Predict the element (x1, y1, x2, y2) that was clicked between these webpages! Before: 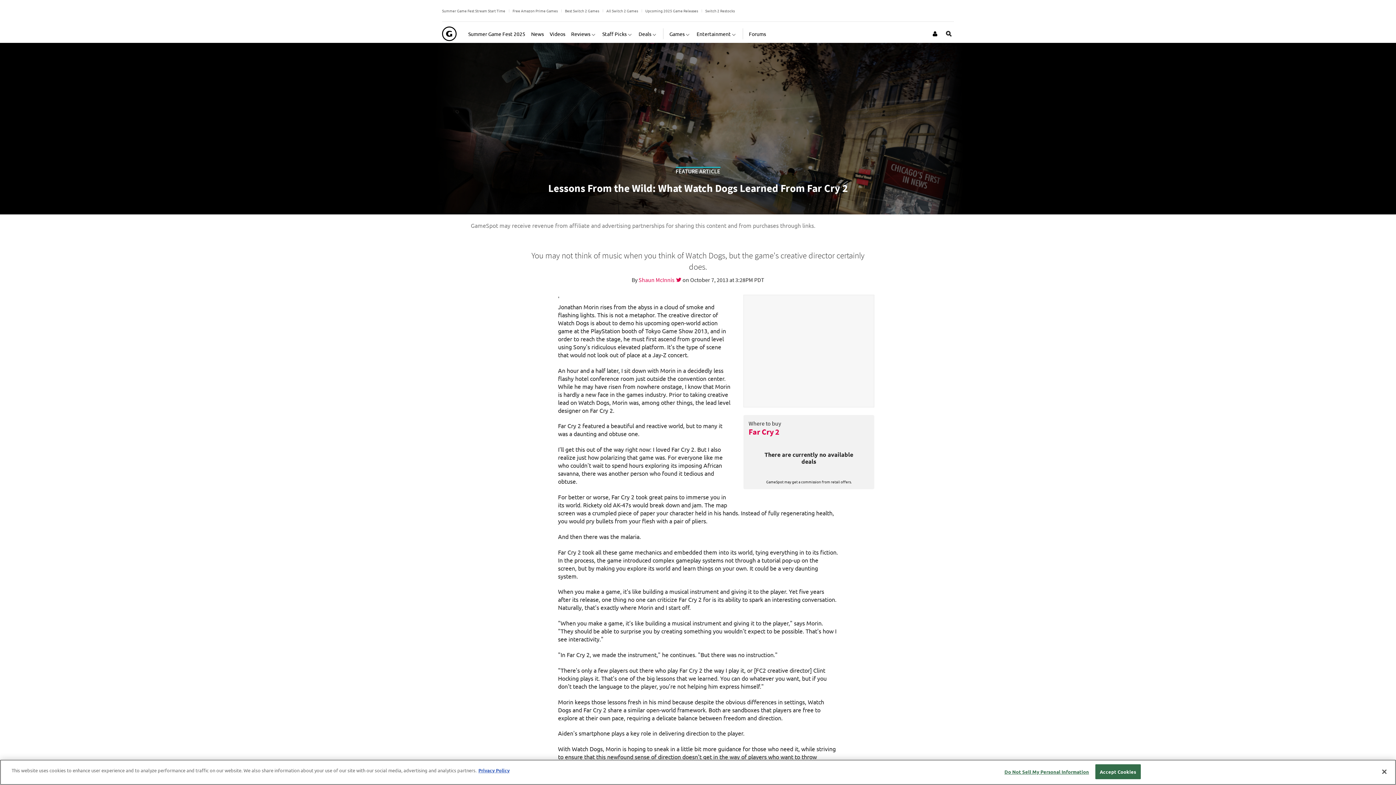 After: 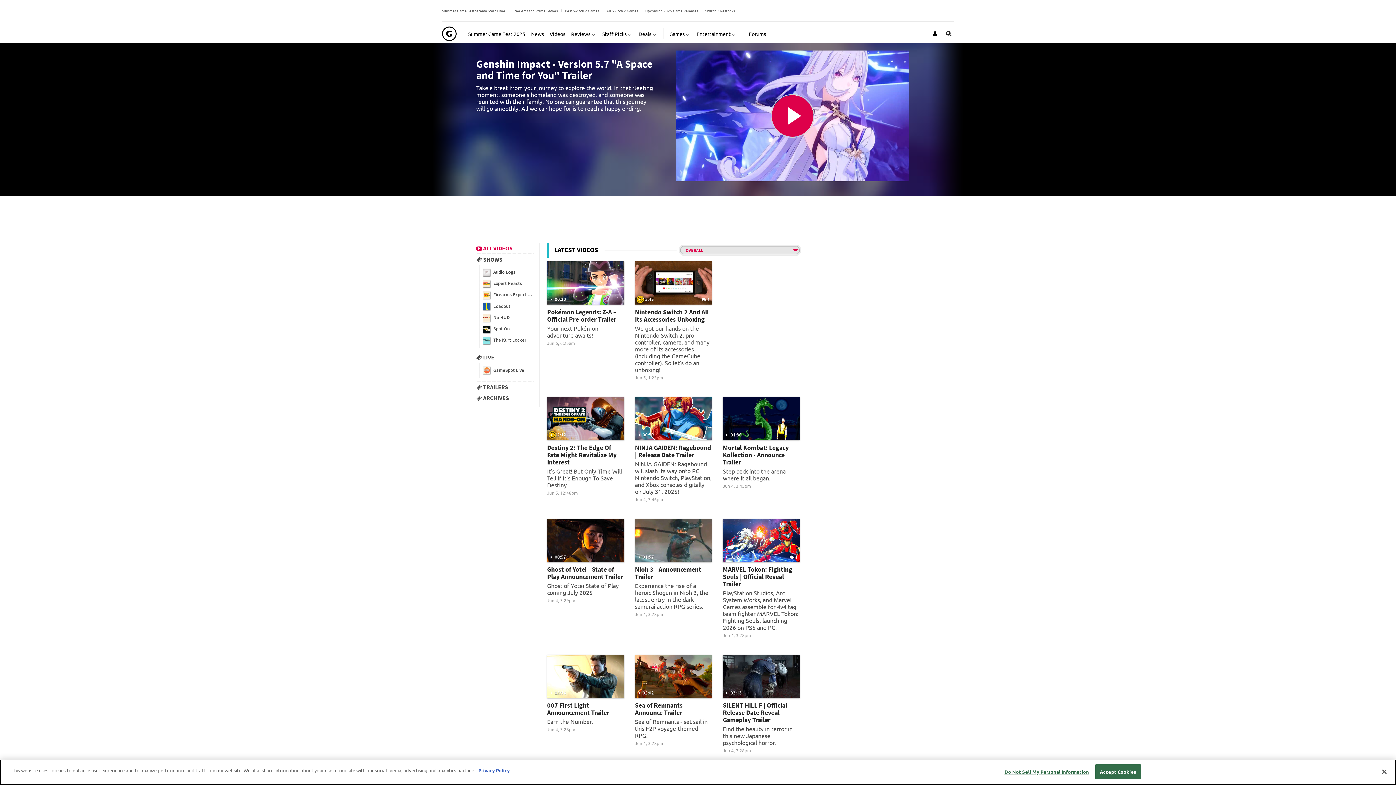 Action: bbox: (549, 24, 565, 42) label: Videos